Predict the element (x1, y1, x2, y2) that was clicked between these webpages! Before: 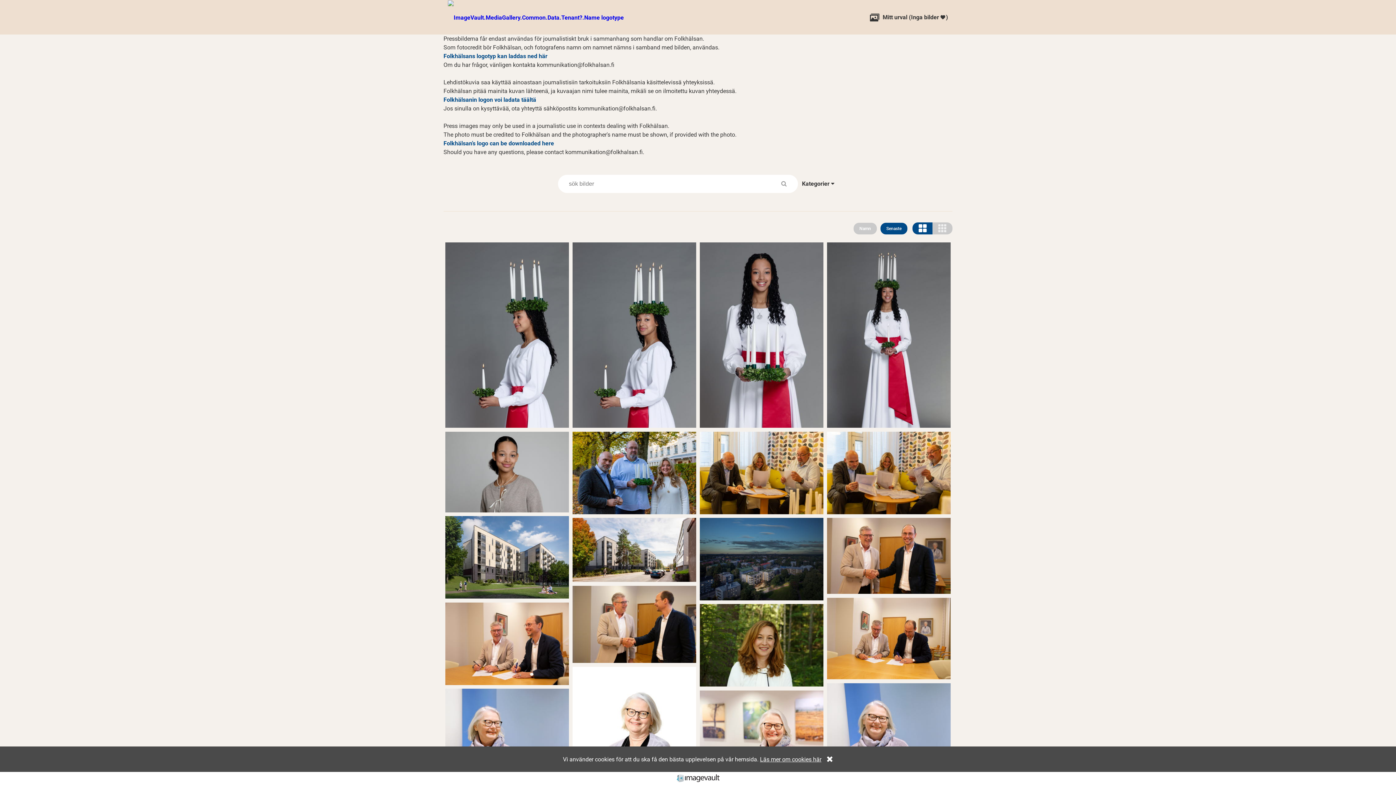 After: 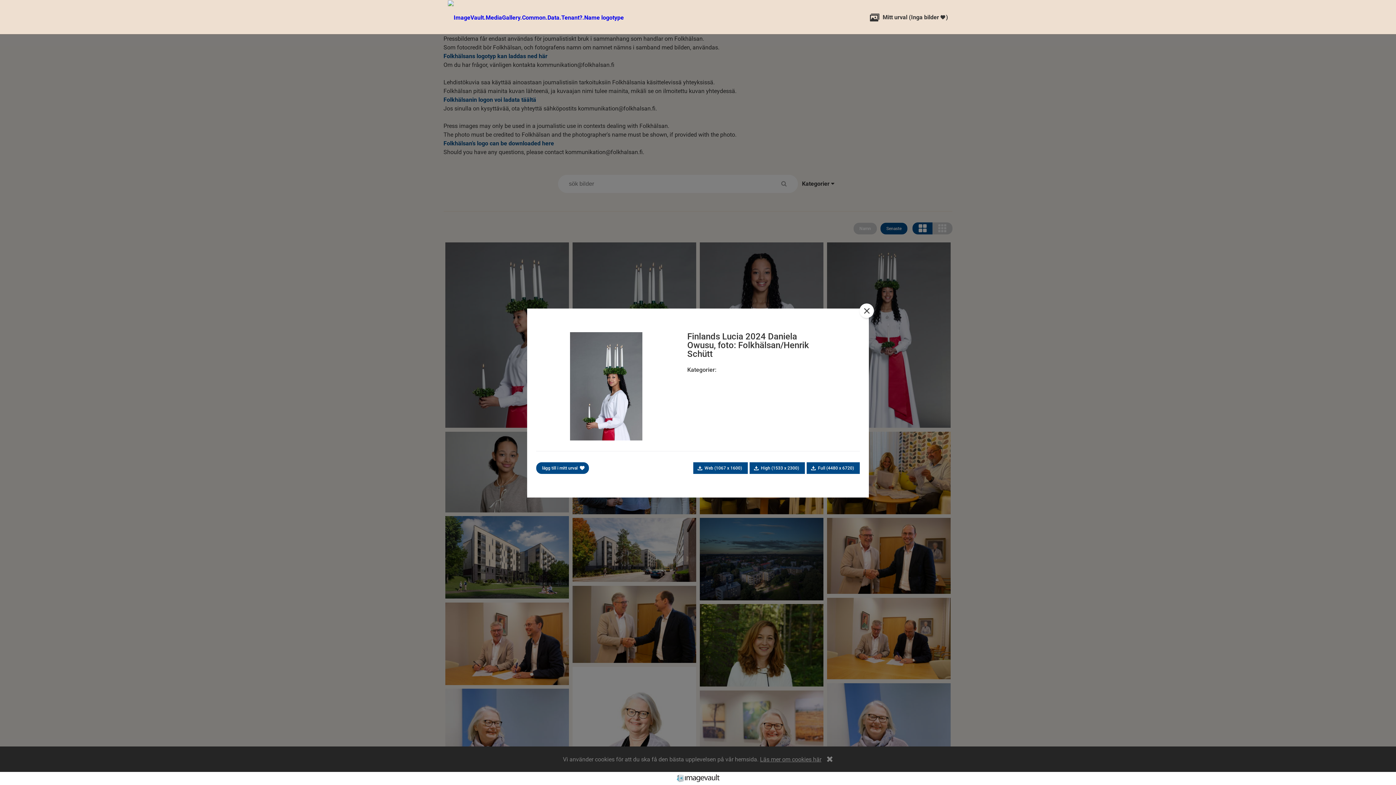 Action: bbox: (572, 242, 696, 429)